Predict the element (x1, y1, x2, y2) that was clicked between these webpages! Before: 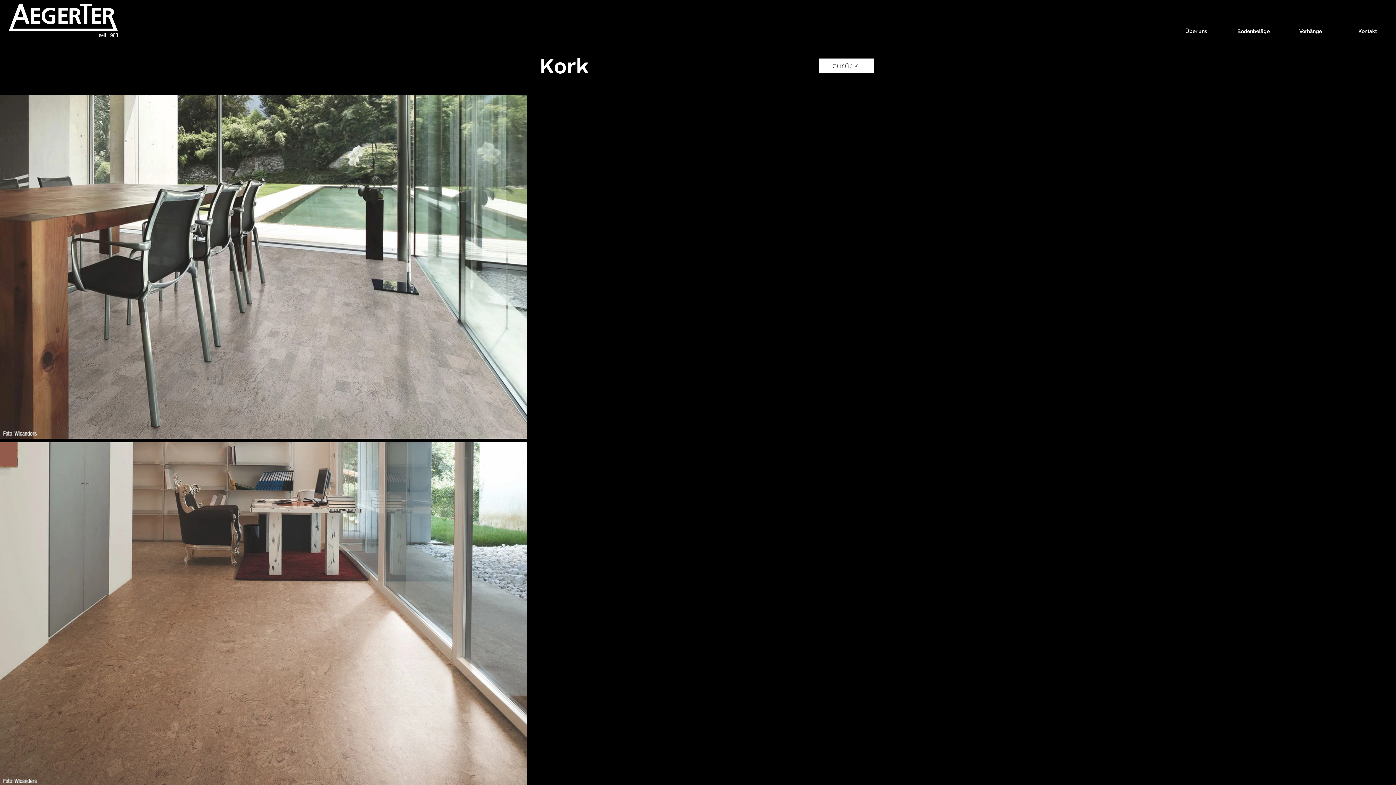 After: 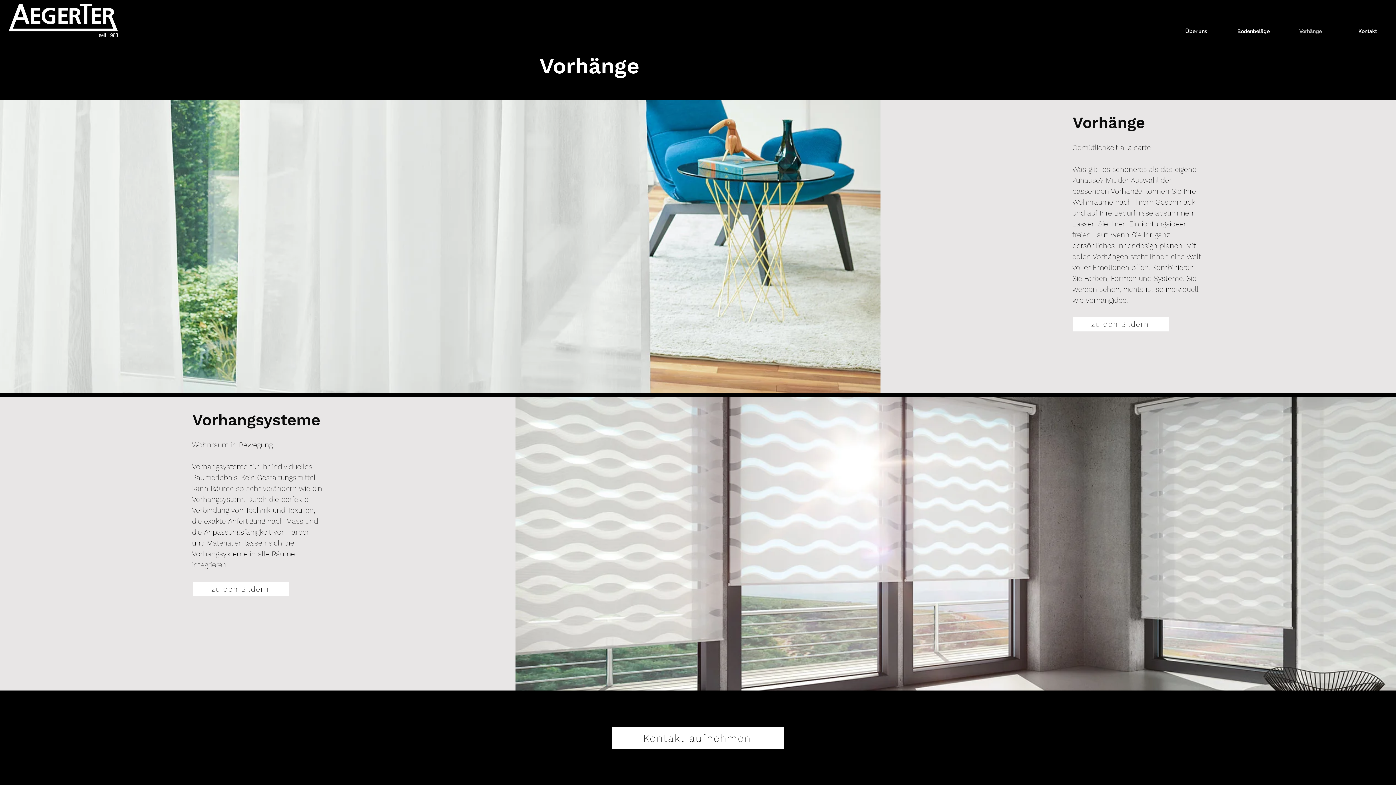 Action: bbox: (1282, 26, 1339, 36) label: Vorhänge